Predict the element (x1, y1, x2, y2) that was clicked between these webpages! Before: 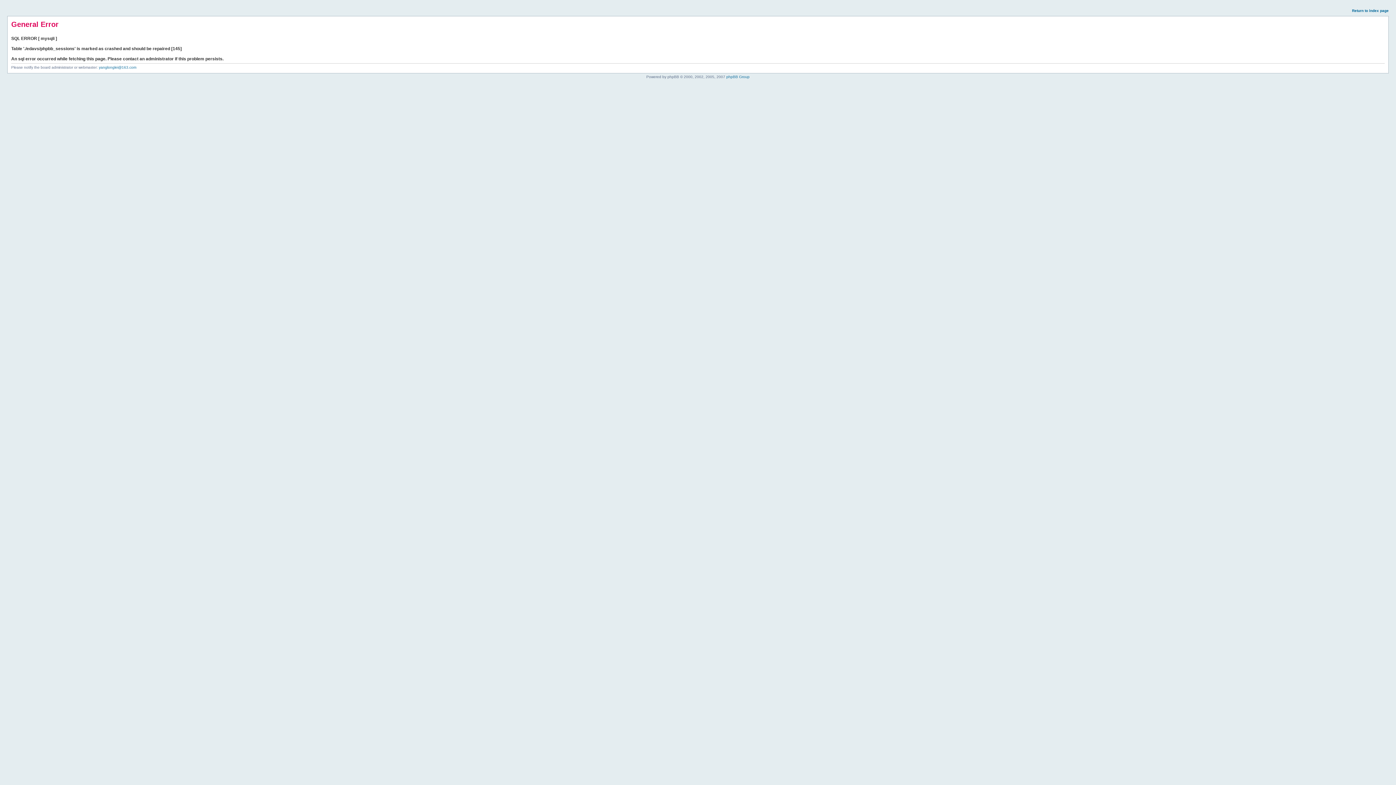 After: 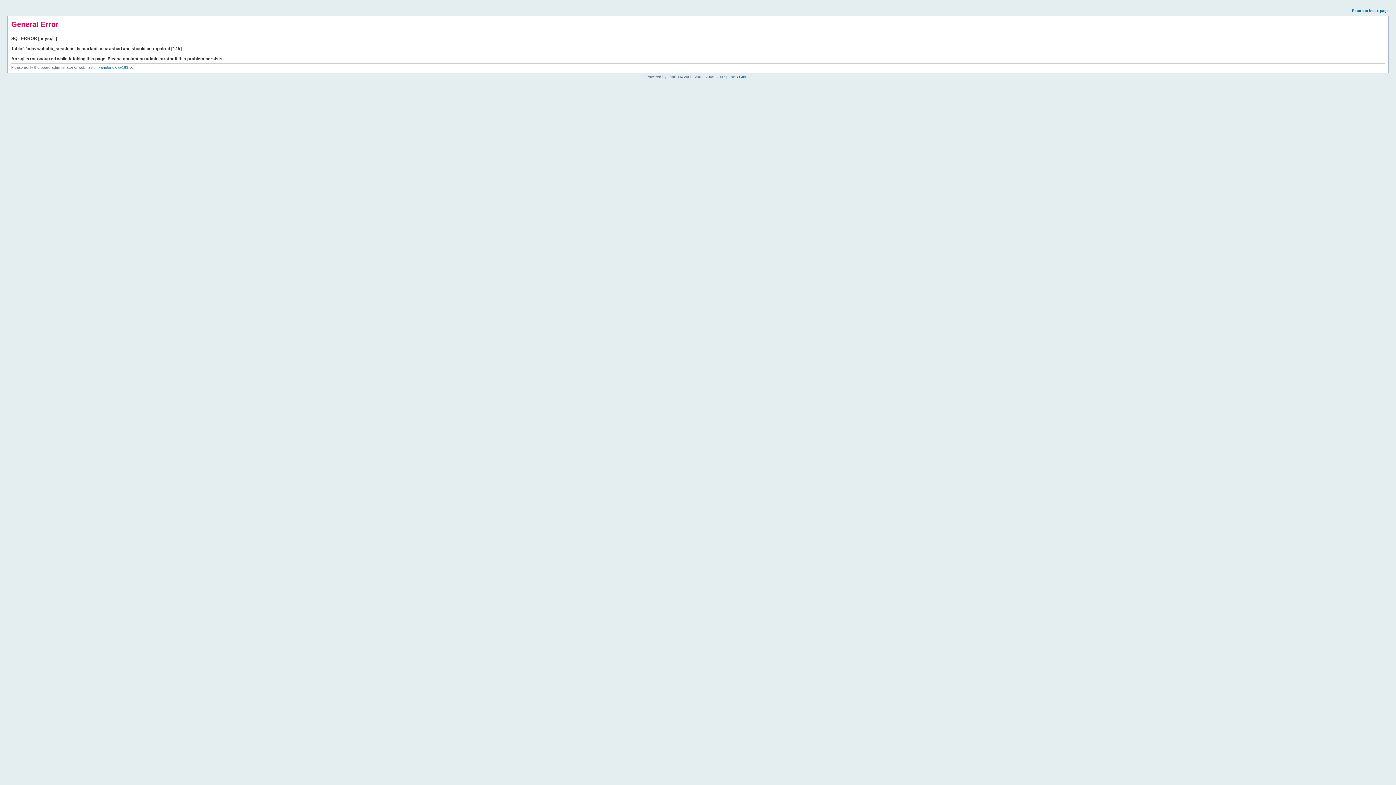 Action: bbox: (1352, 8, 1389, 12) label: Return to index page